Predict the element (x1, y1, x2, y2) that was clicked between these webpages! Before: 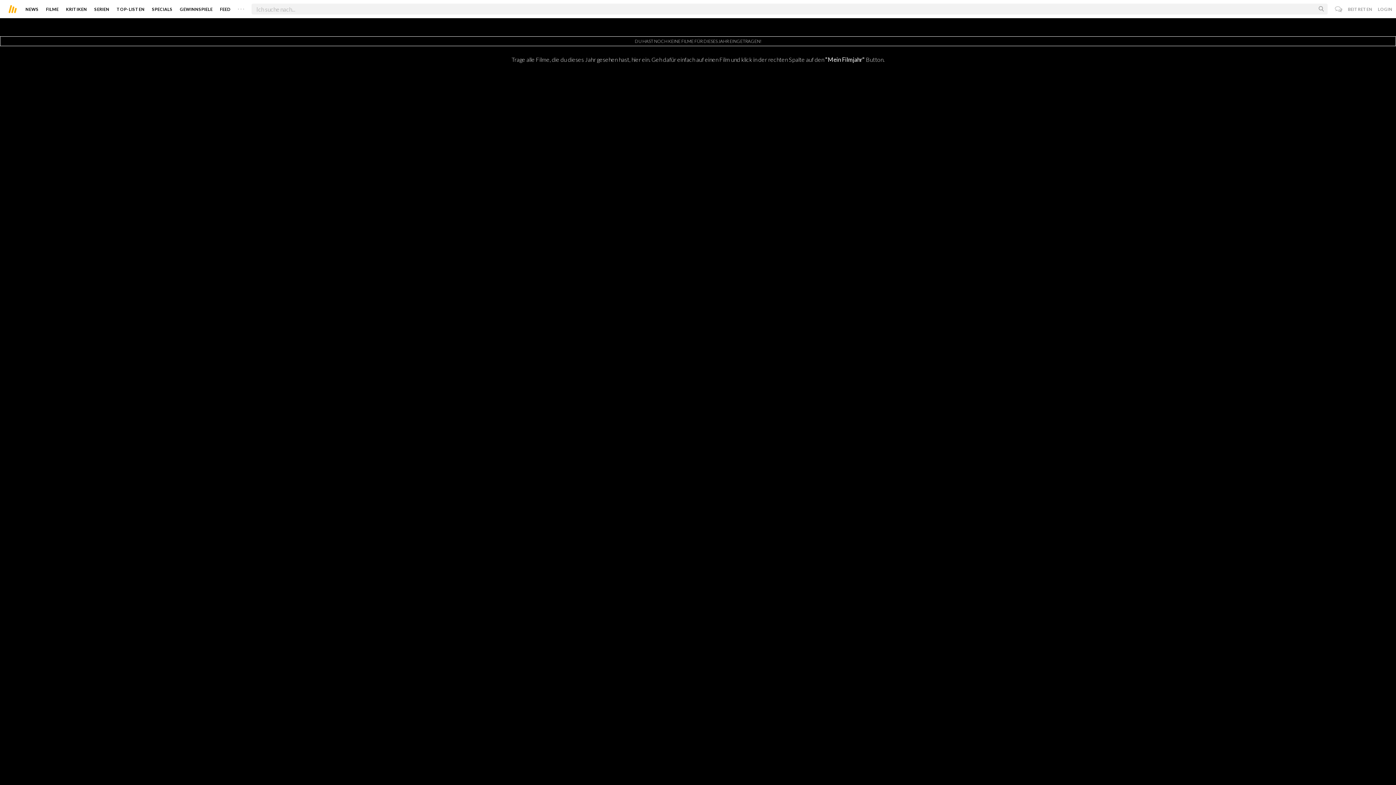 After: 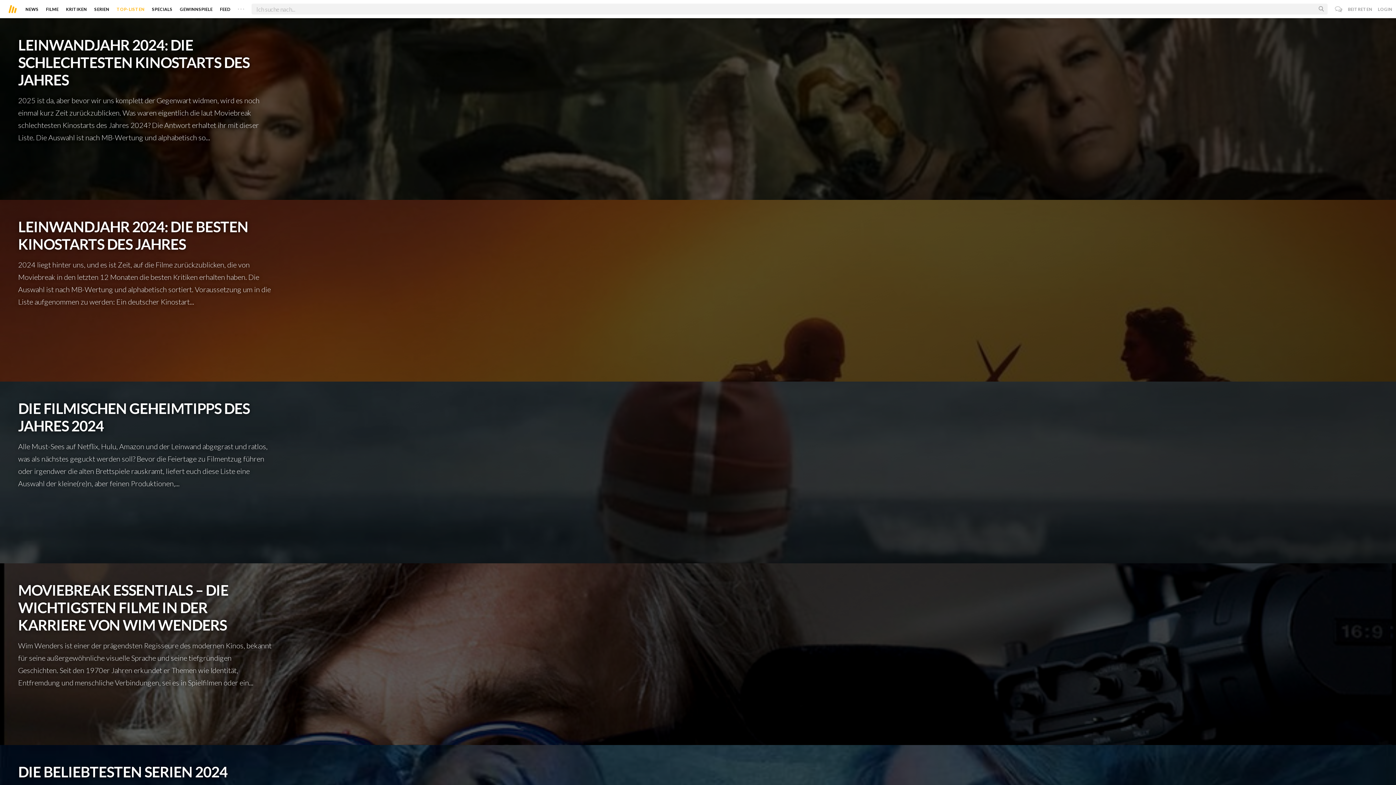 Action: bbox: (116, 3, 144, 14) label: TOP-LISTEN